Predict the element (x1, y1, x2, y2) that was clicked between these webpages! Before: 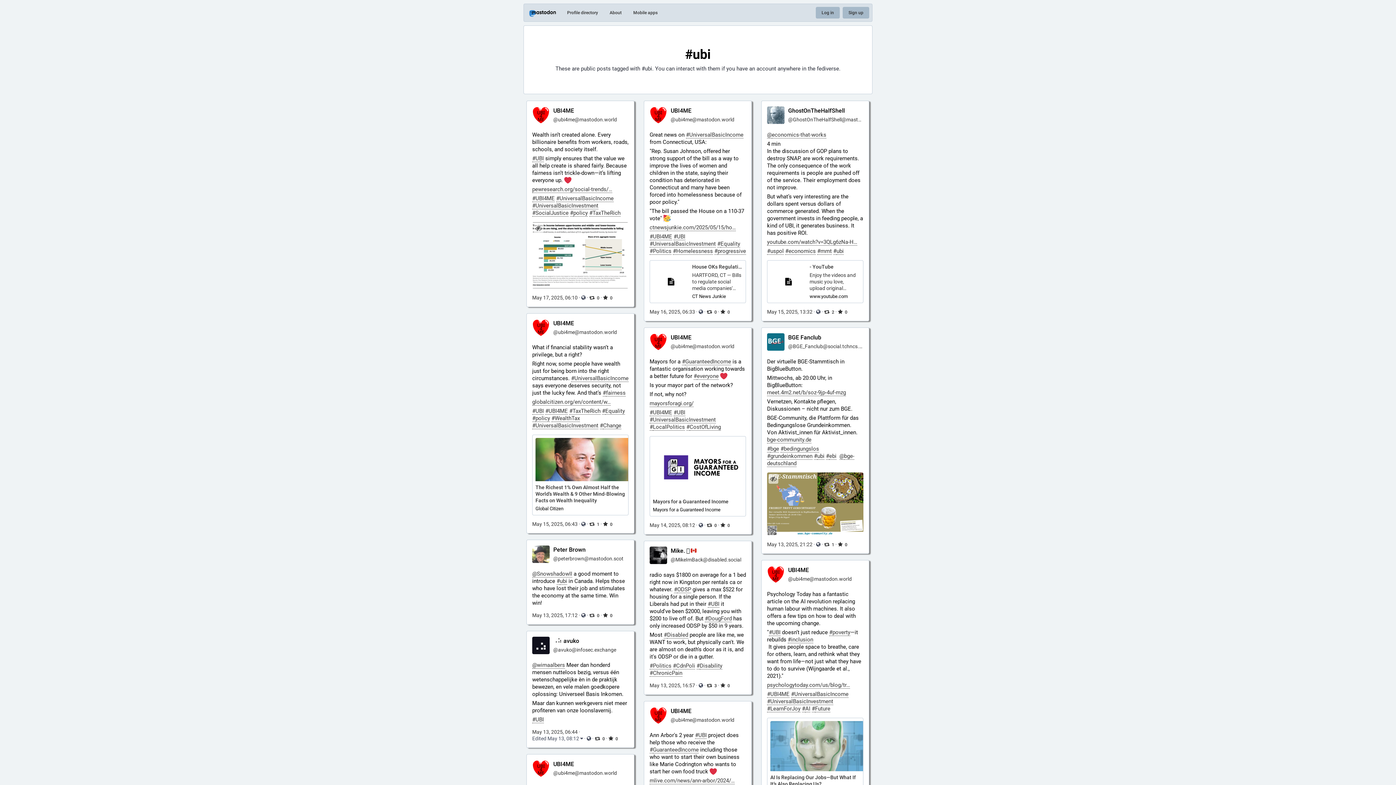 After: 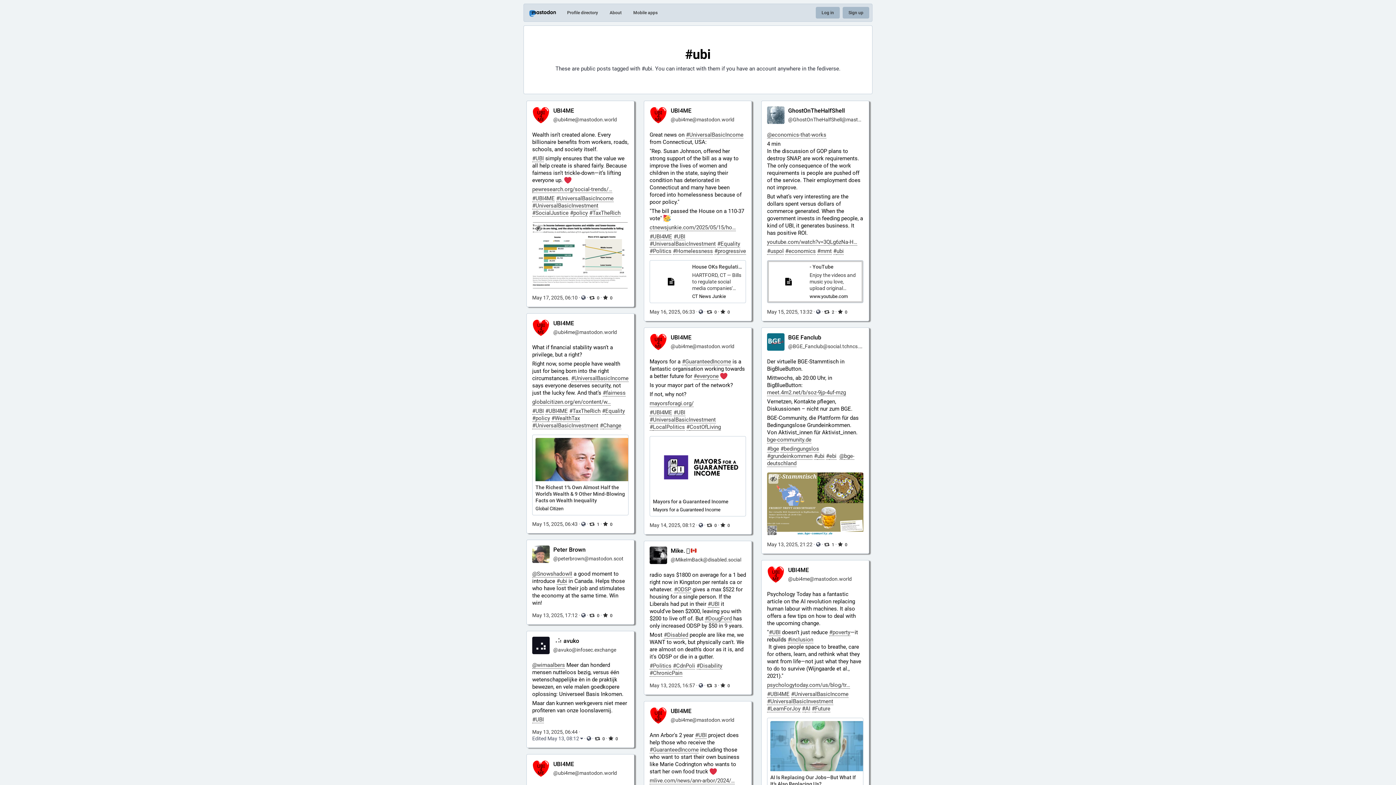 Action: bbox: (767, 260, 863, 303) label: - YouTube

Enjoy the videos and music you love, upload original…

www.youtube.com